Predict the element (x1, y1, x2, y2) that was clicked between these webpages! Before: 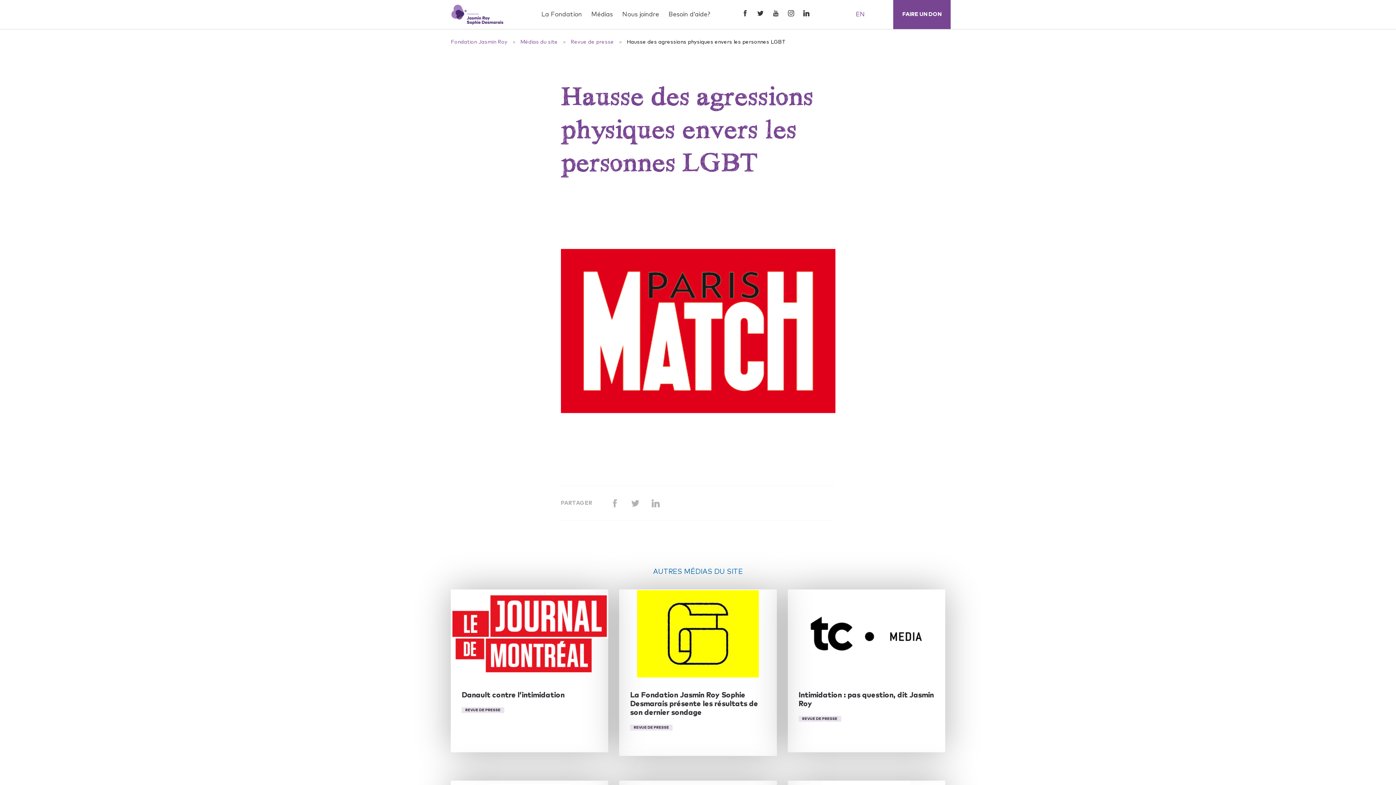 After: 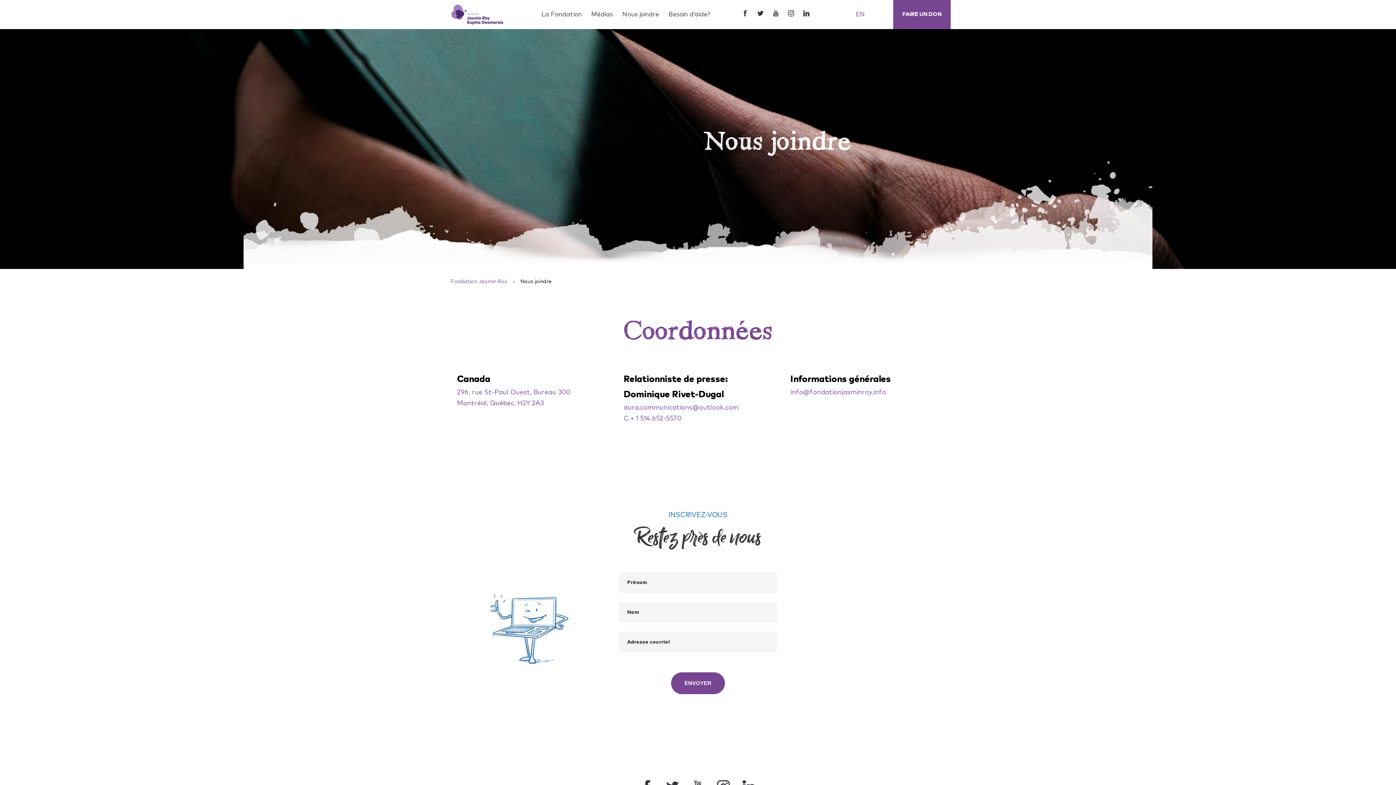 Action: bbox: (618, 0, 663, 28) label: Nous joindre